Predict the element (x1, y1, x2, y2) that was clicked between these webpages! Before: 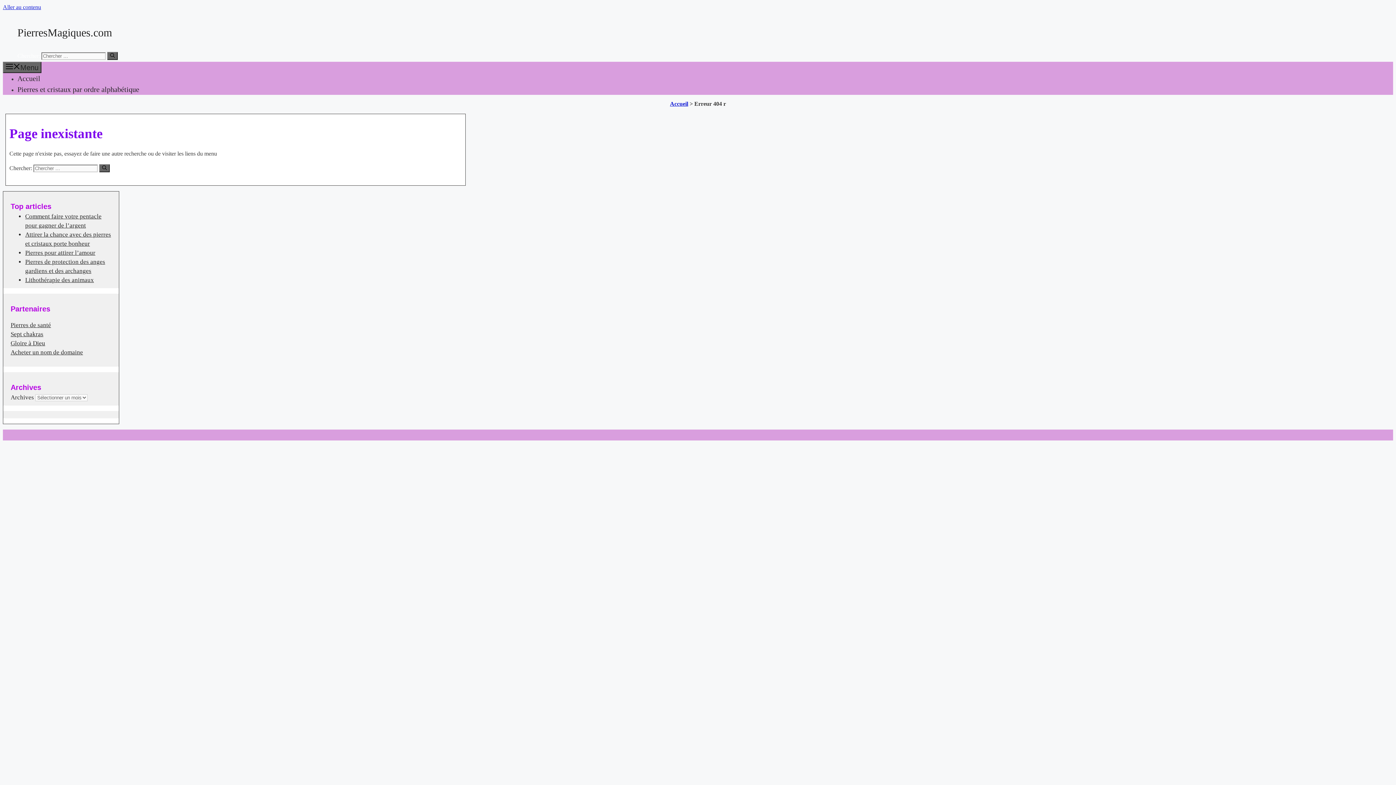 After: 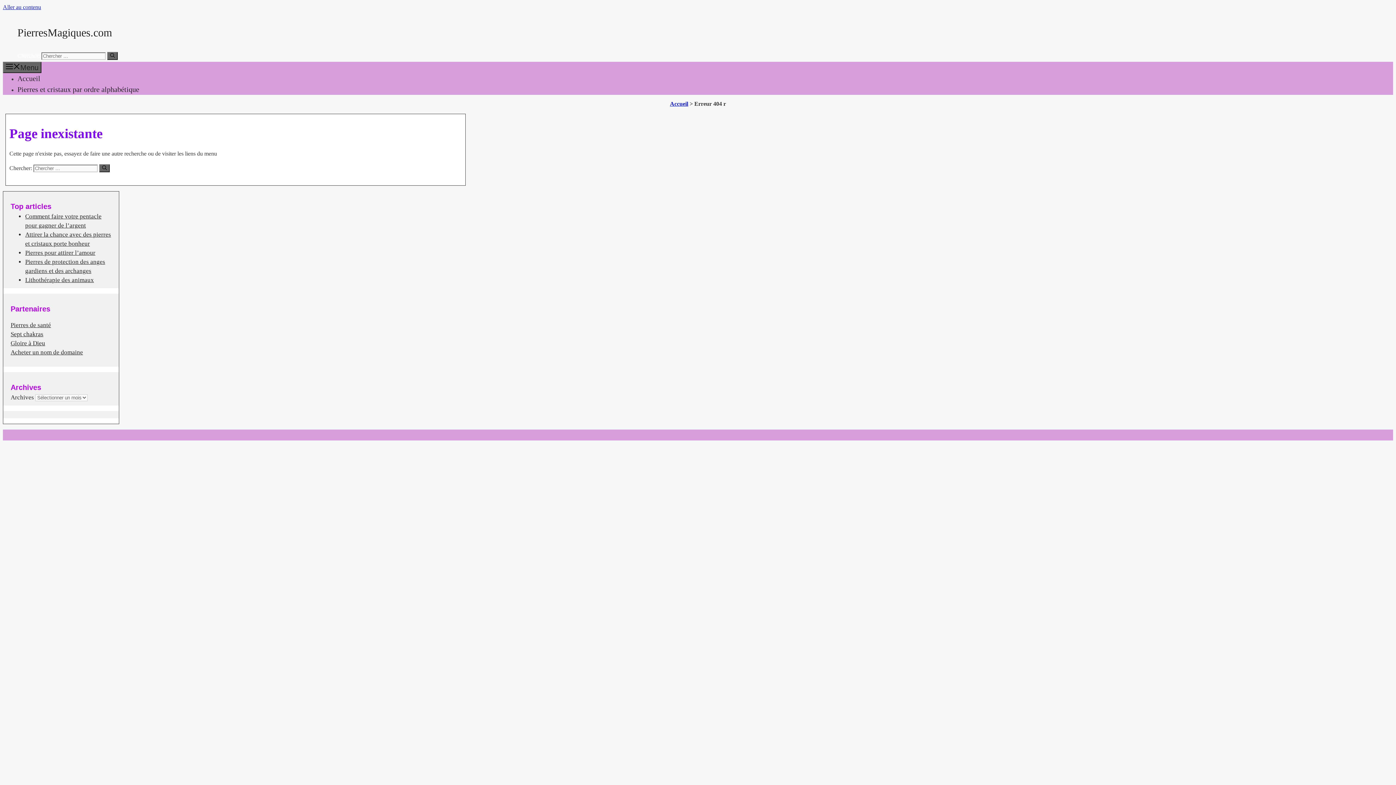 Action: label: Acheter un nom de domaine bbox: (10, 349, 83, 356)